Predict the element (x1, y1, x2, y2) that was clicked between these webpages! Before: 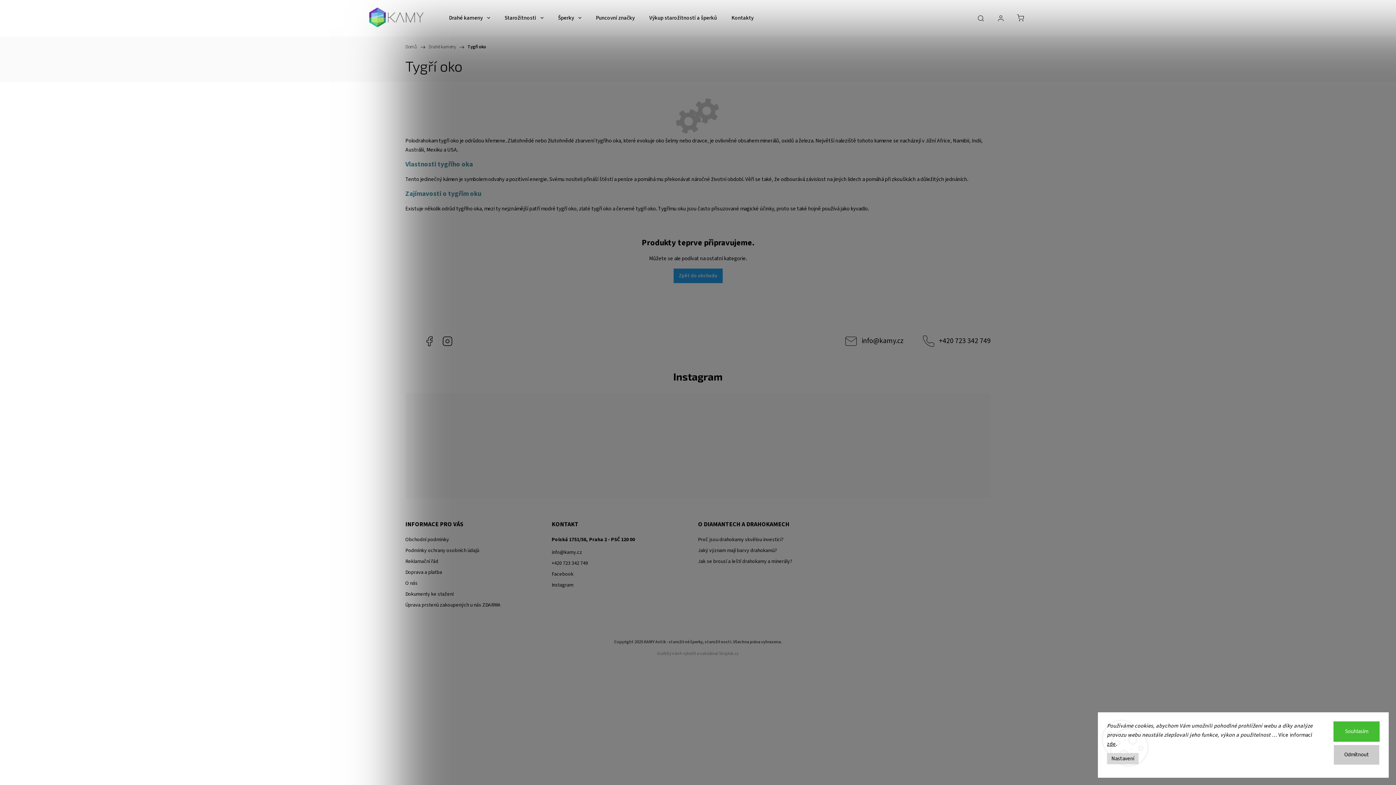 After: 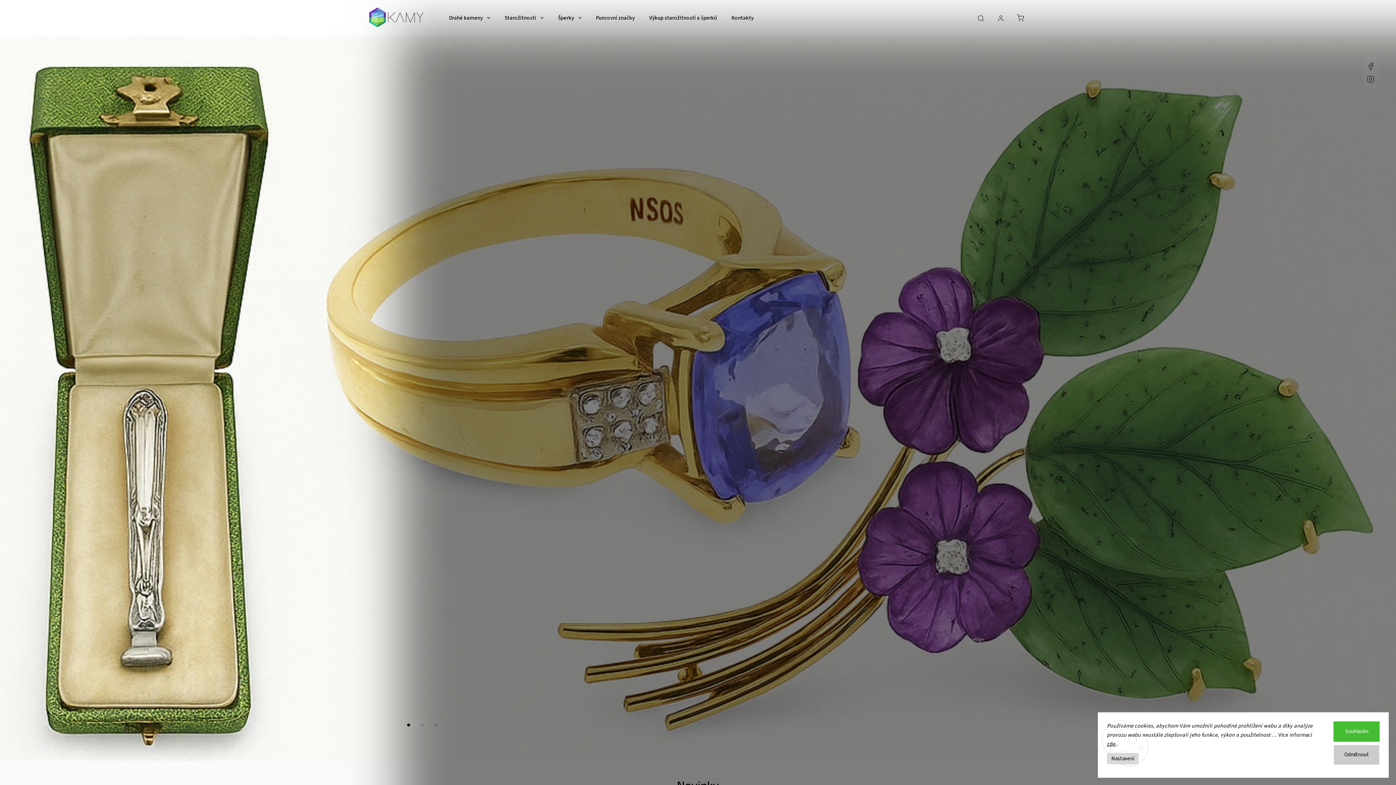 Action: bbox: (673, 268, 722, 283) label: Zpět do obchodu